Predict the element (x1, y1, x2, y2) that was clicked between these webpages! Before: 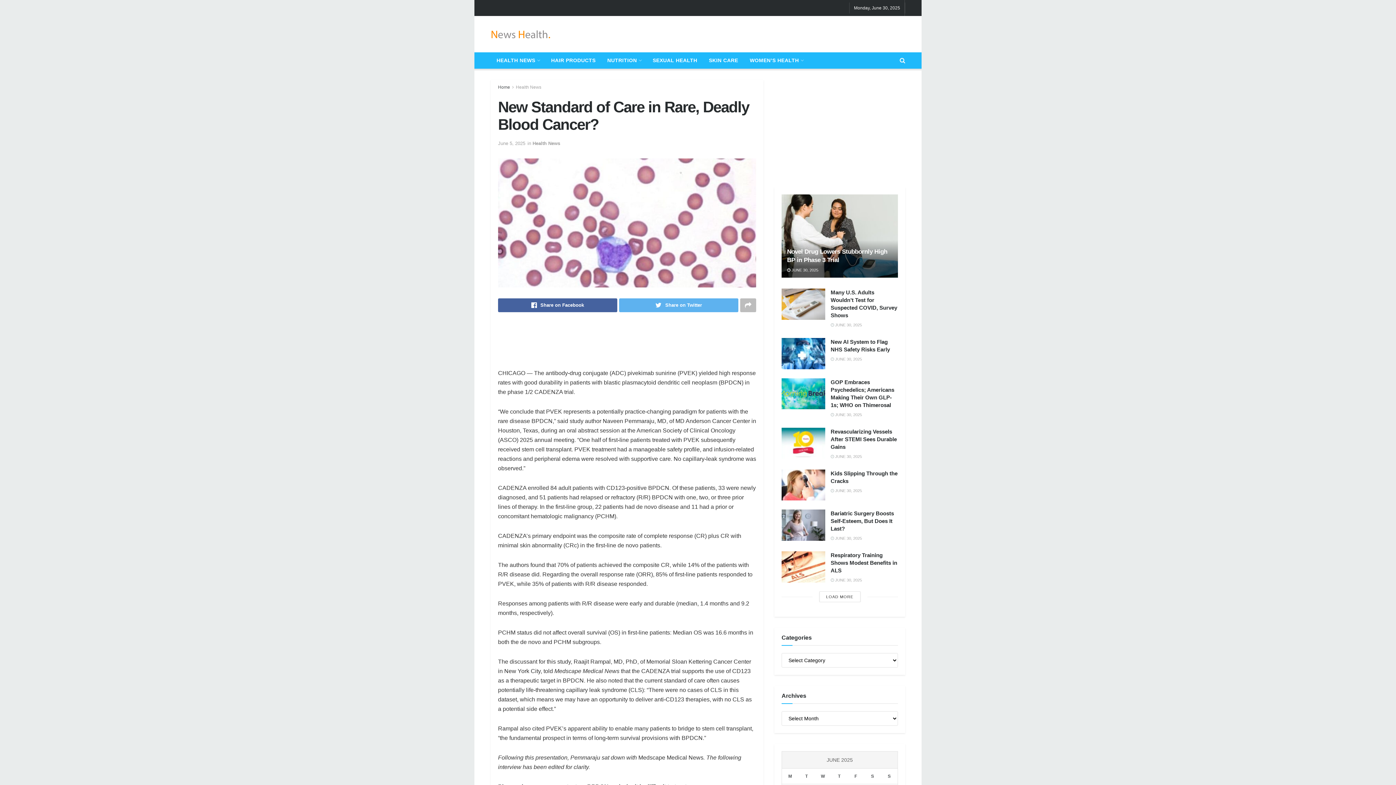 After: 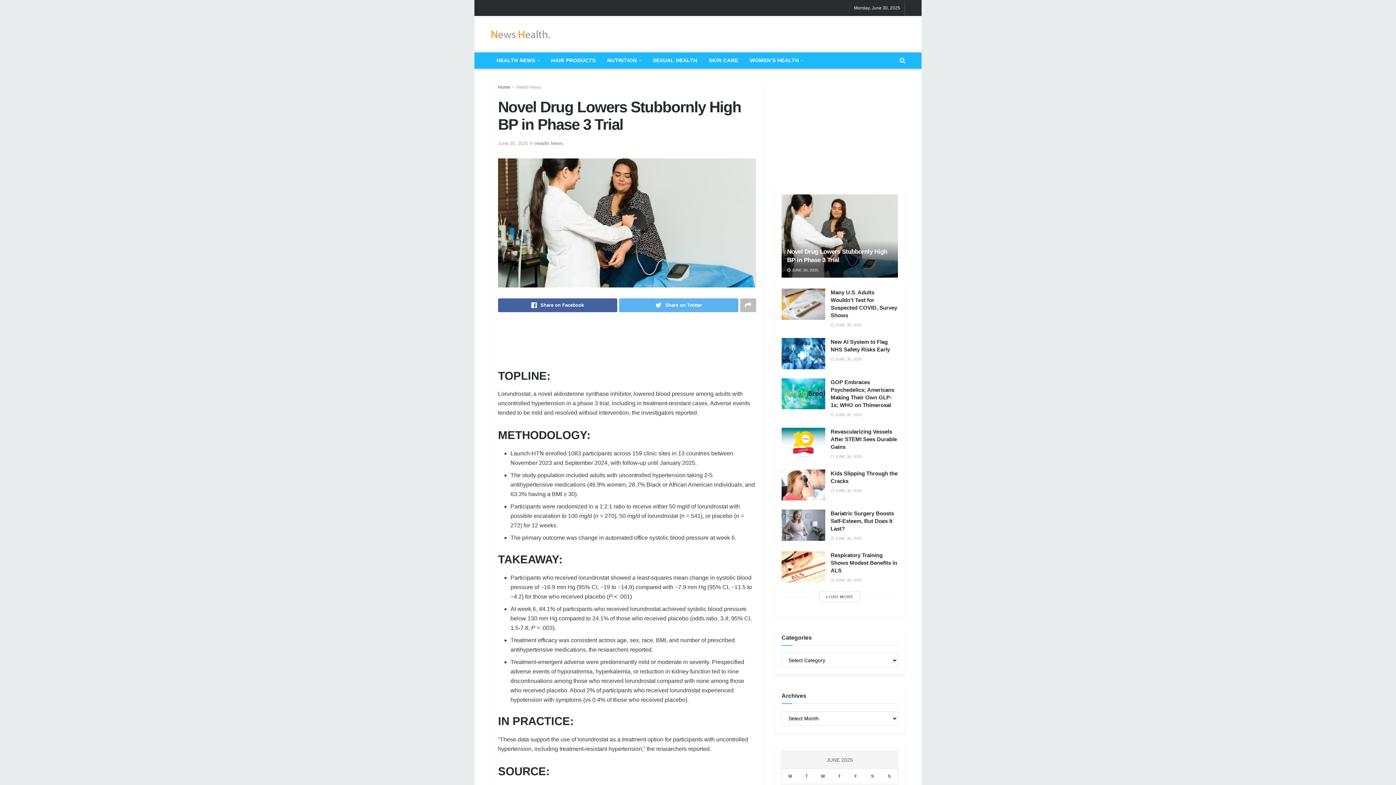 Action: bbox: (781, 194, 898, 277)